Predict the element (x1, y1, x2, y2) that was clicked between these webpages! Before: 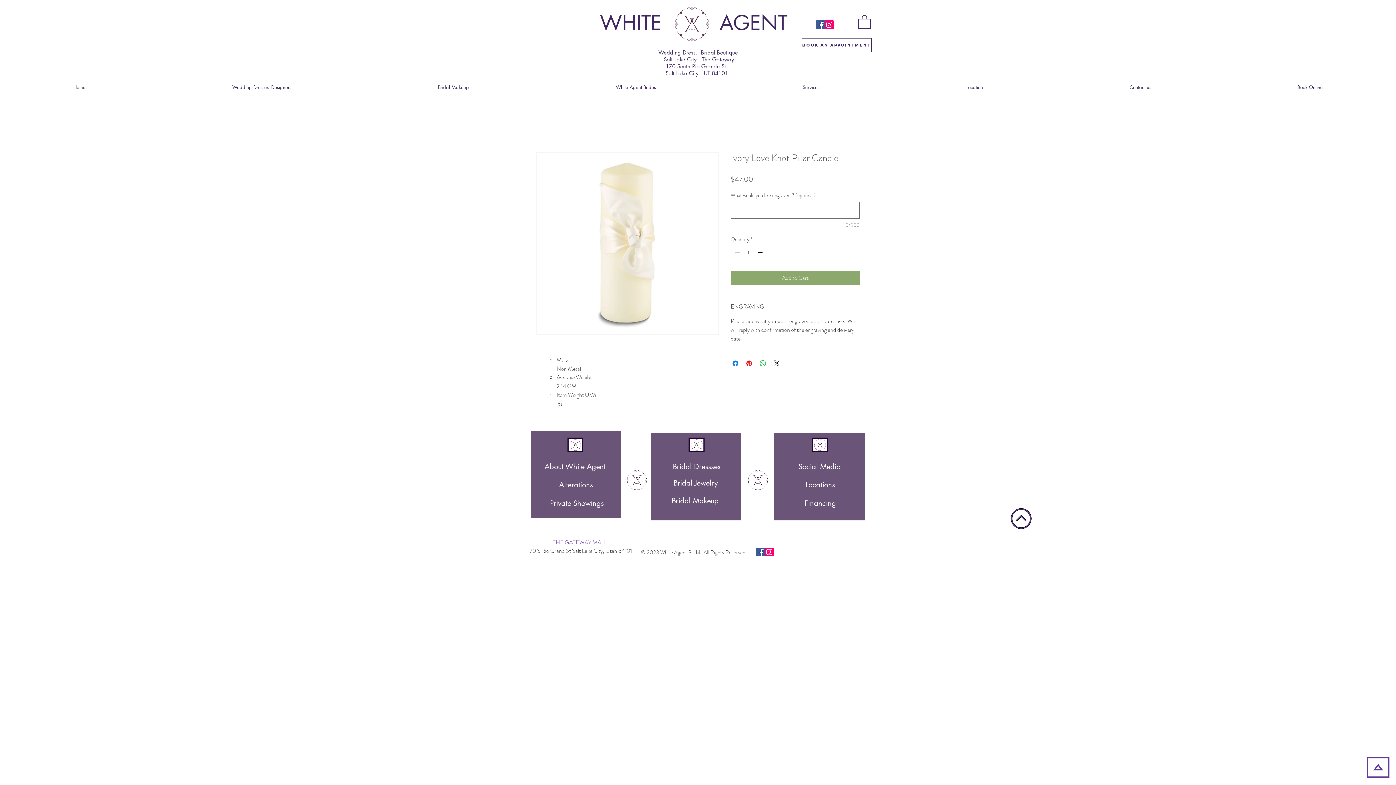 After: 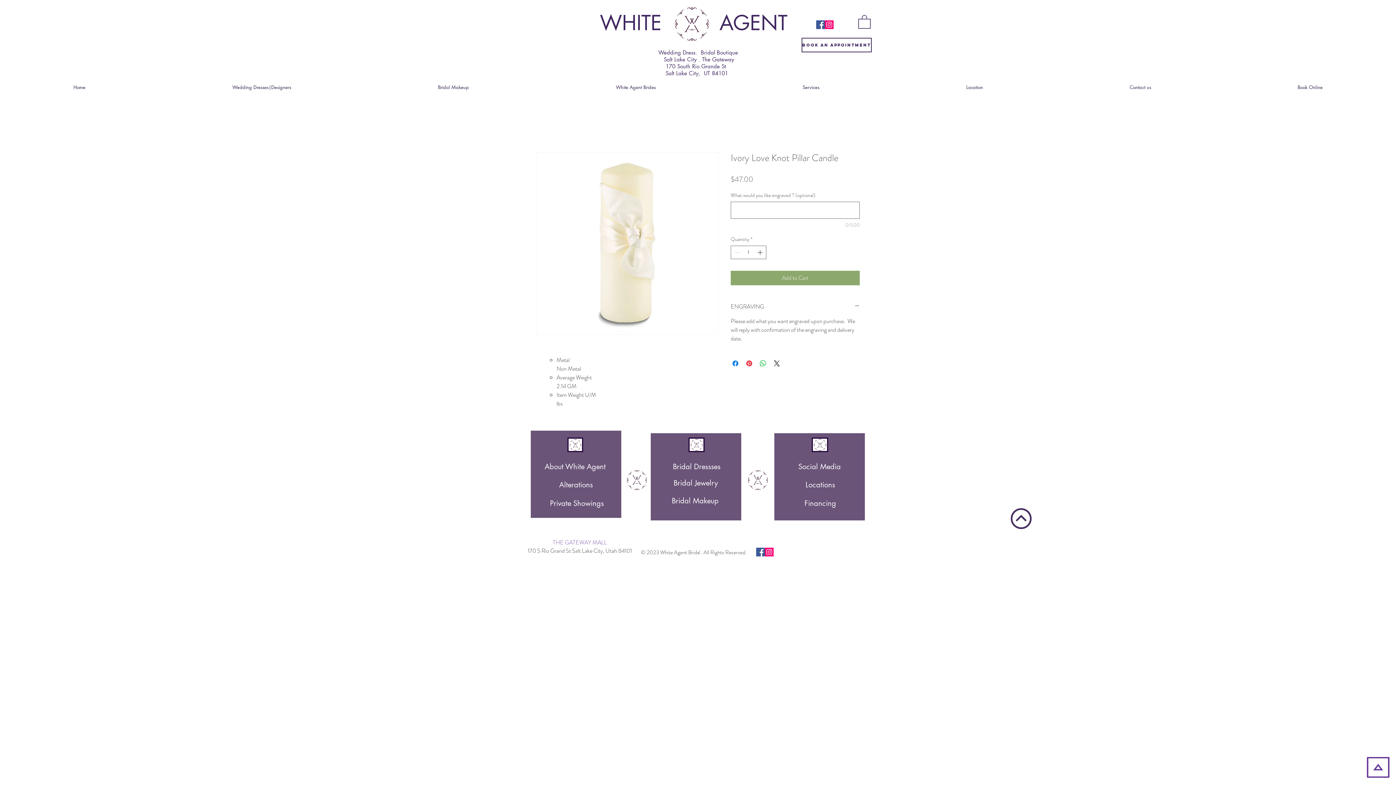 Action: bbox: (1010, 508, 1031, 529)